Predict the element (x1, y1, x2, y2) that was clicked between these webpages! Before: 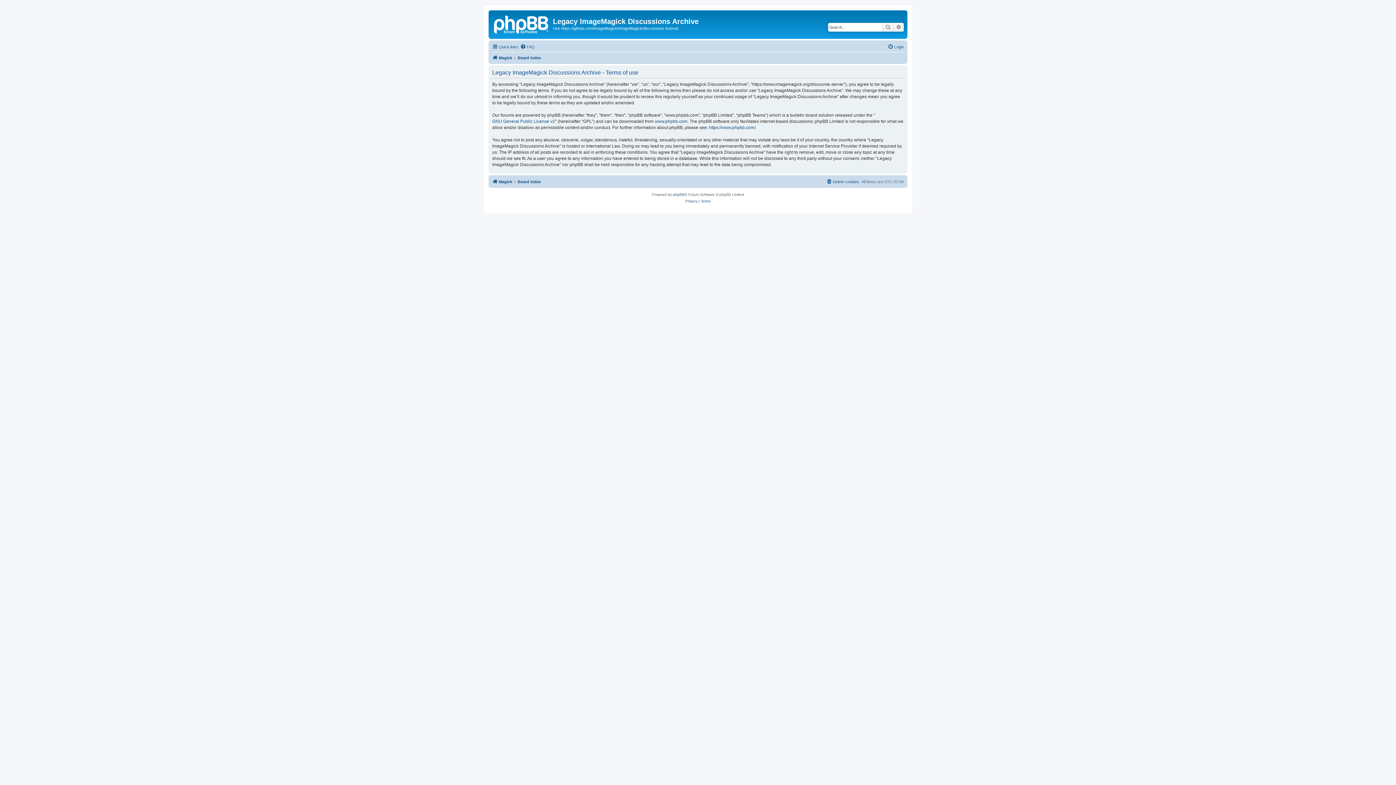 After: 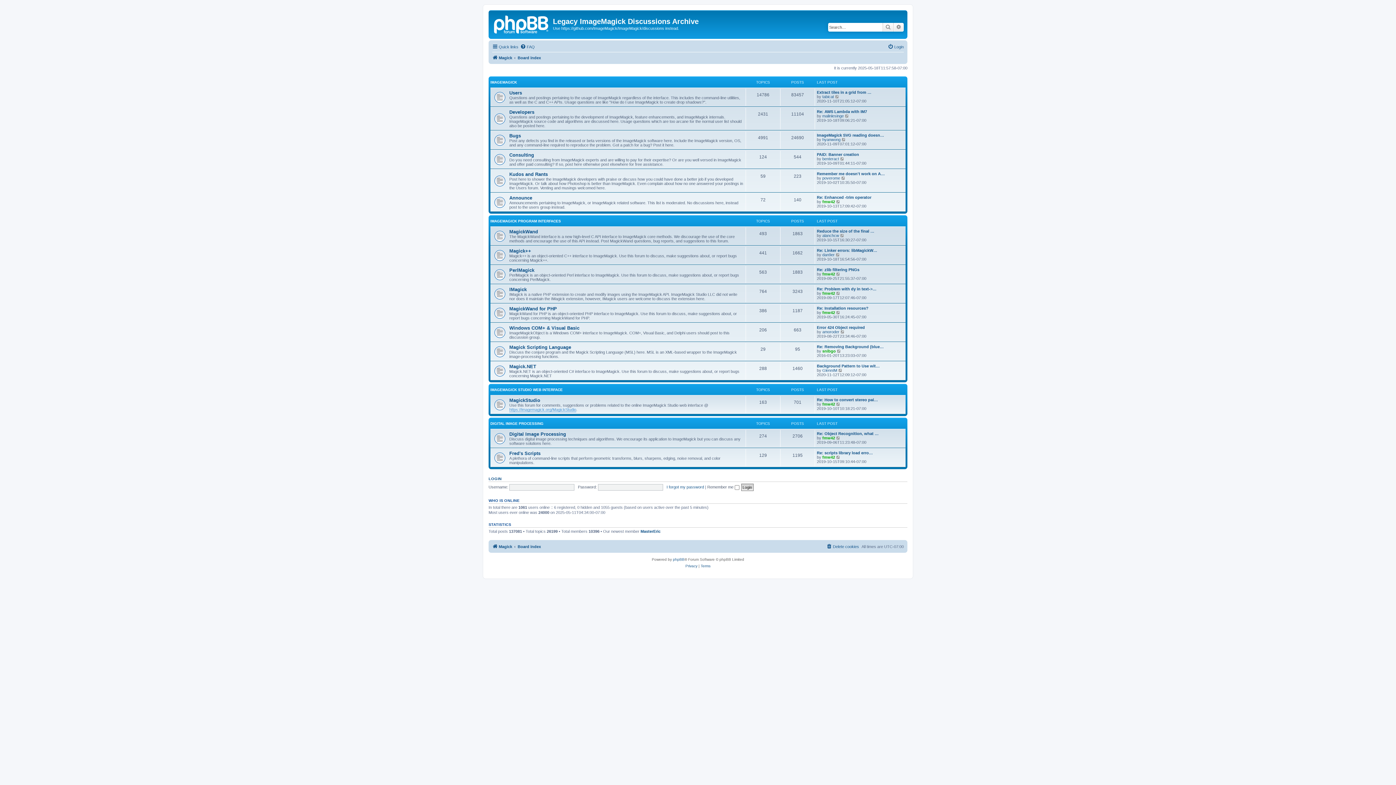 Action: label: Board index bbox: (517, 177, 541, 186)